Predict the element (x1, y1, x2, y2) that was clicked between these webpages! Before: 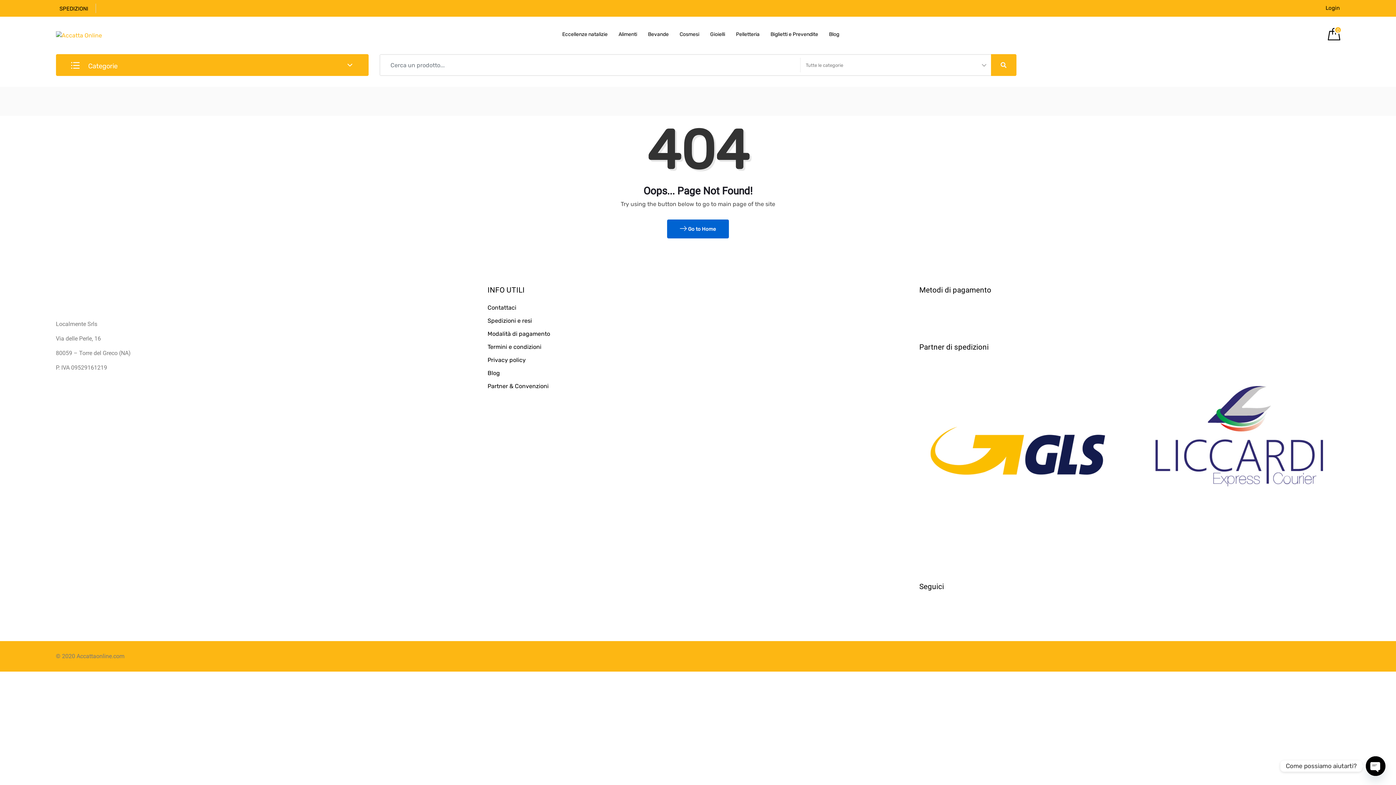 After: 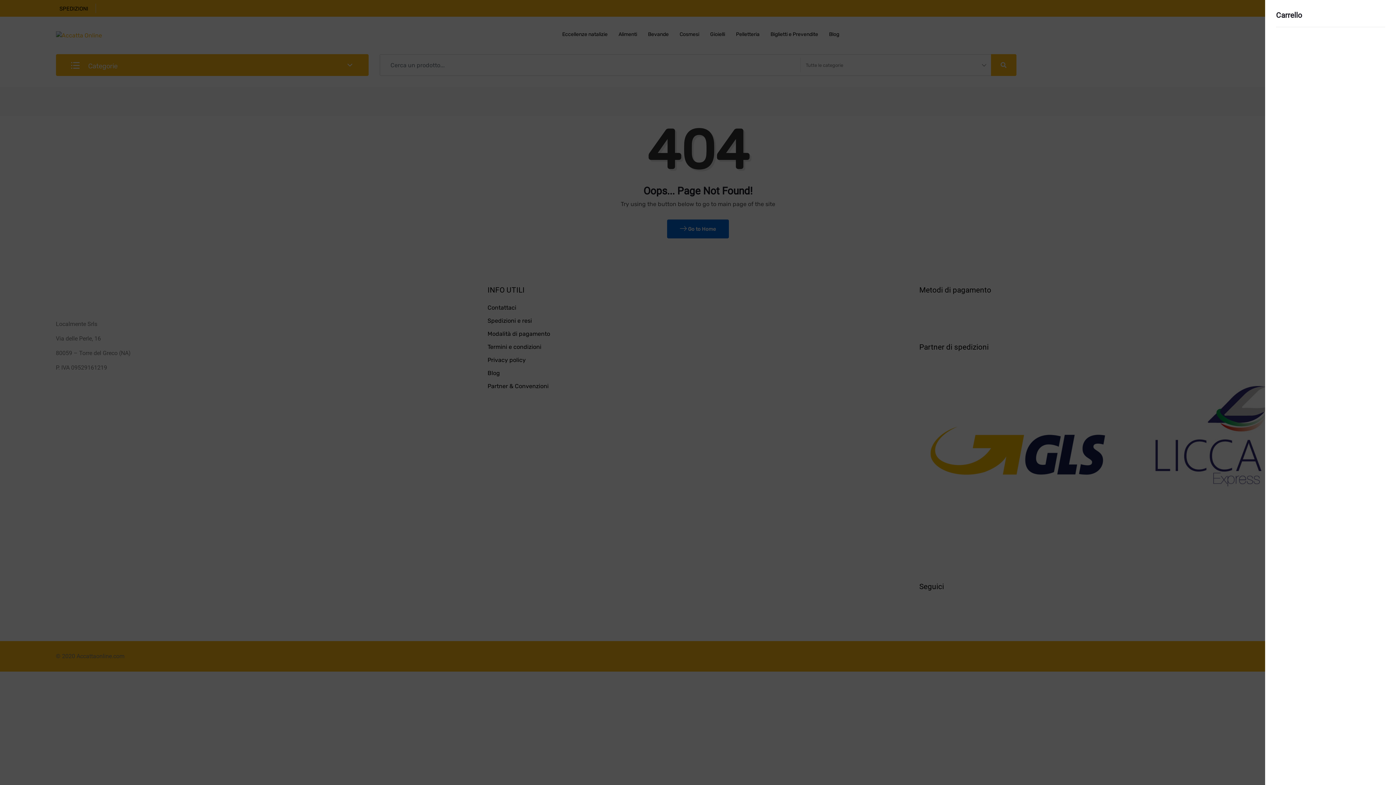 Action: bbox: (1328, 28, 1340, 42) label: 0